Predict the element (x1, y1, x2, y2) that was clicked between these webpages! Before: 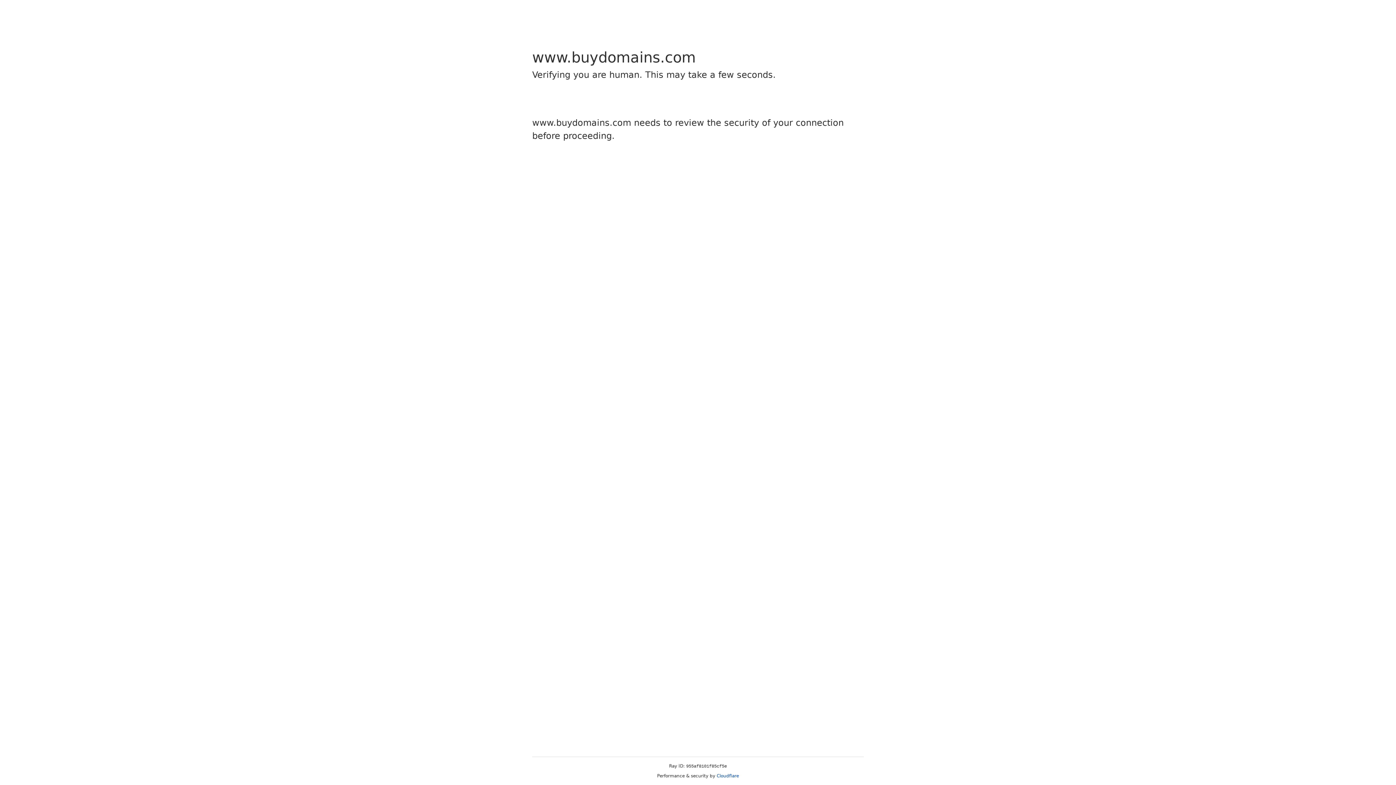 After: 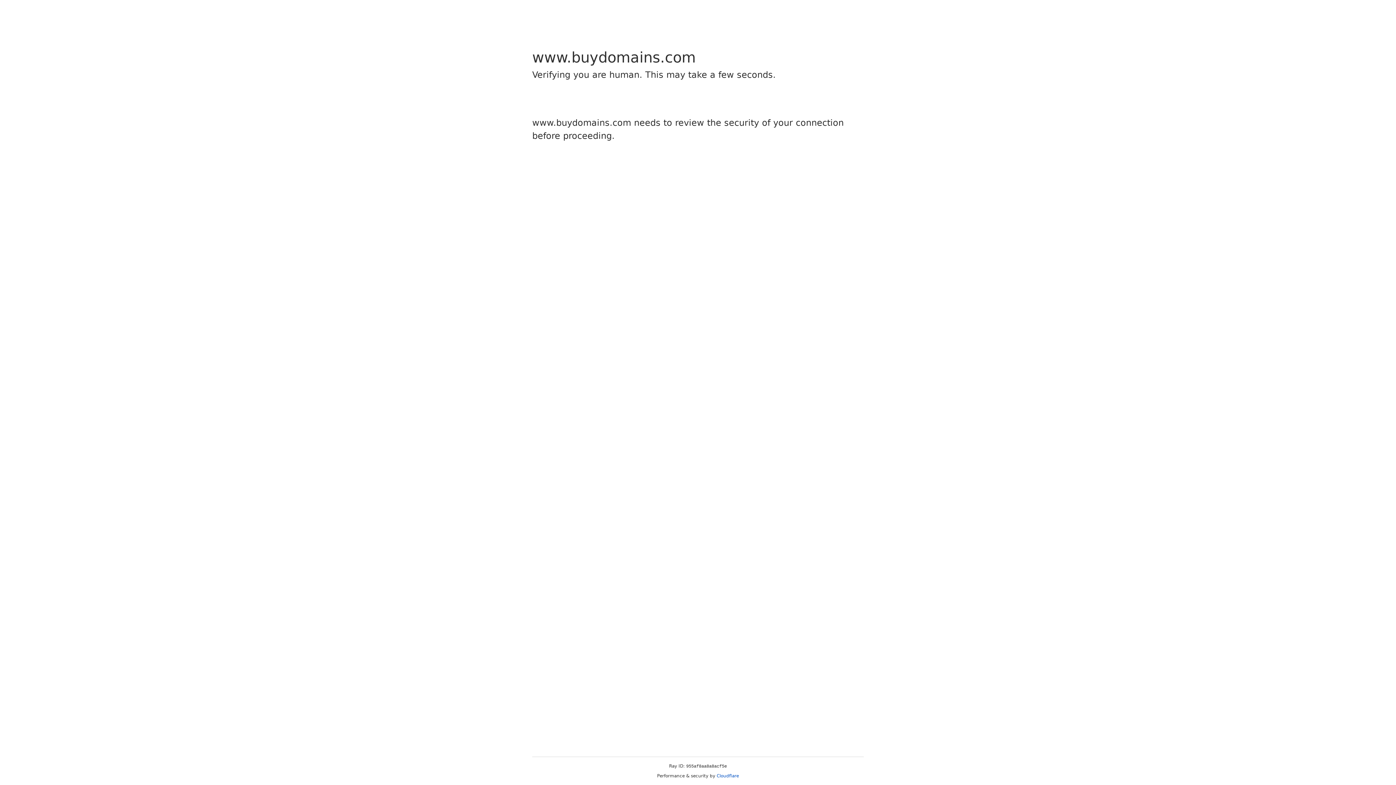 Action: label: Cloudflare bbox: (716, 773, 739, 778)